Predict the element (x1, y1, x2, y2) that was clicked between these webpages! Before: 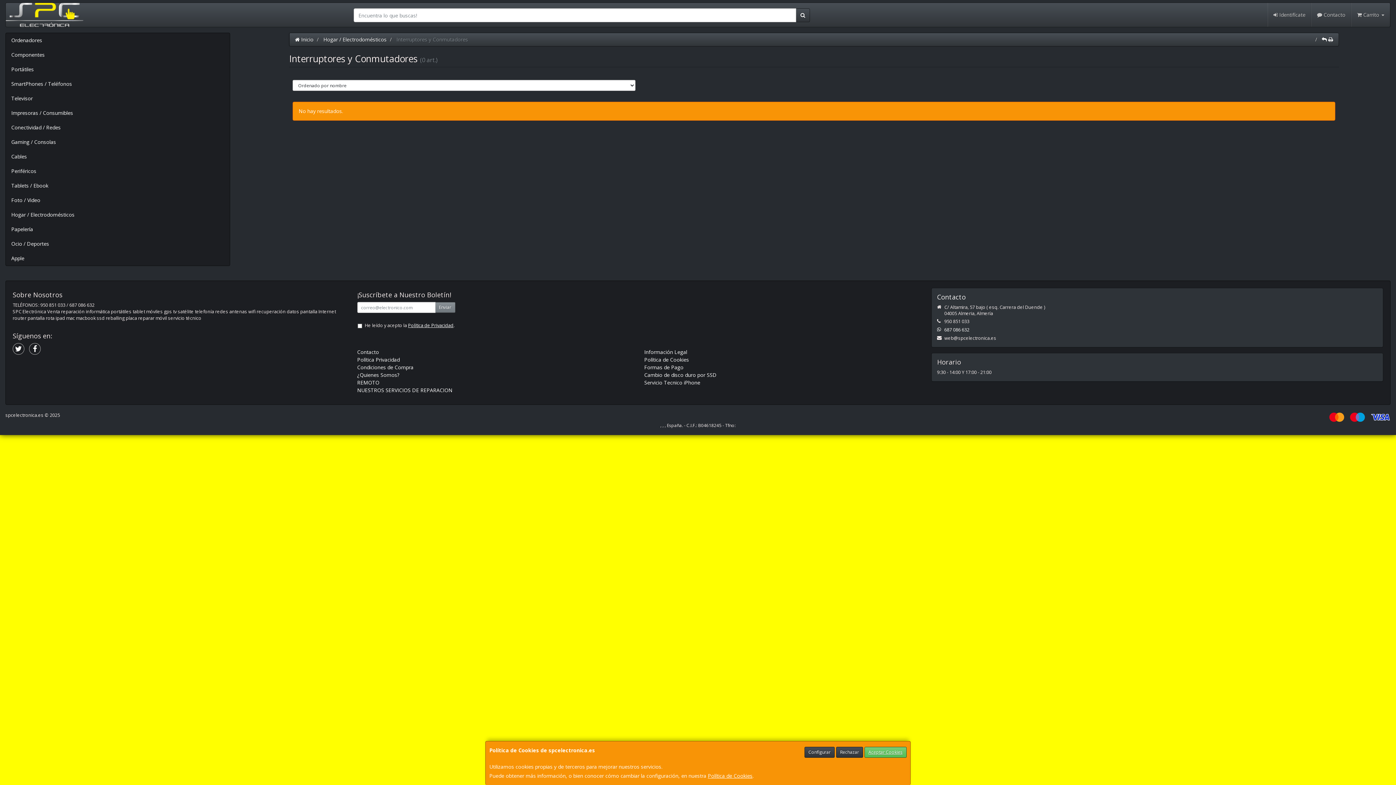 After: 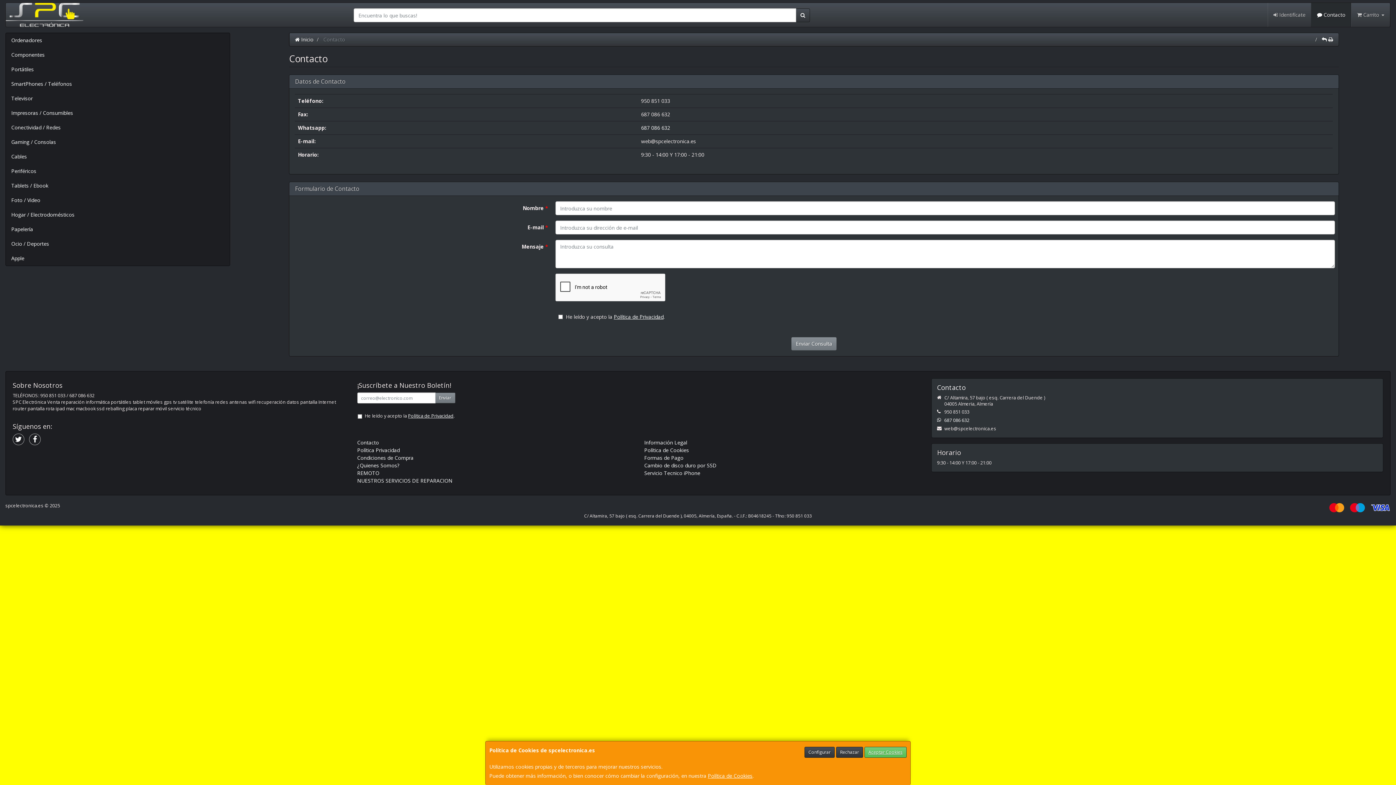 Action: label: Contacto bbox: (937, 293, 1377, 300)